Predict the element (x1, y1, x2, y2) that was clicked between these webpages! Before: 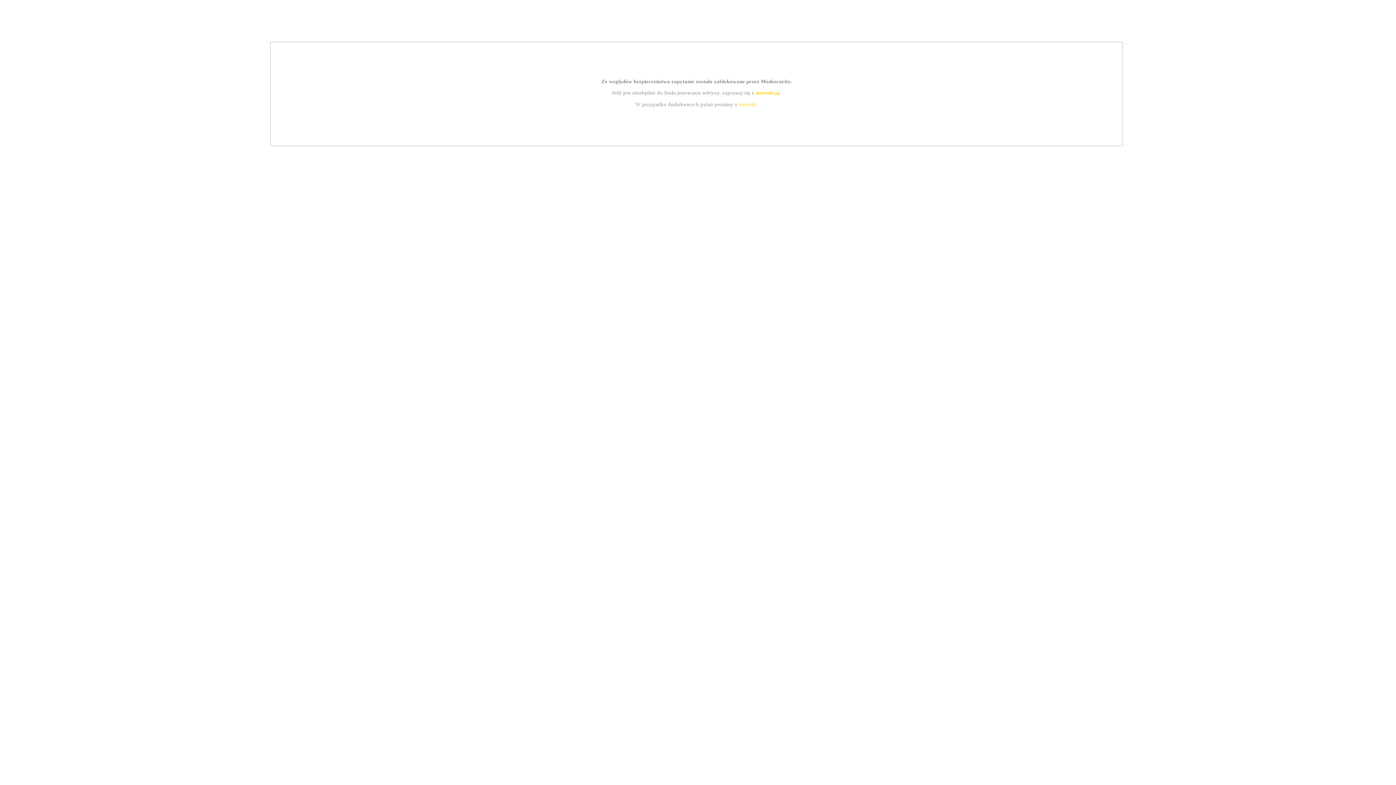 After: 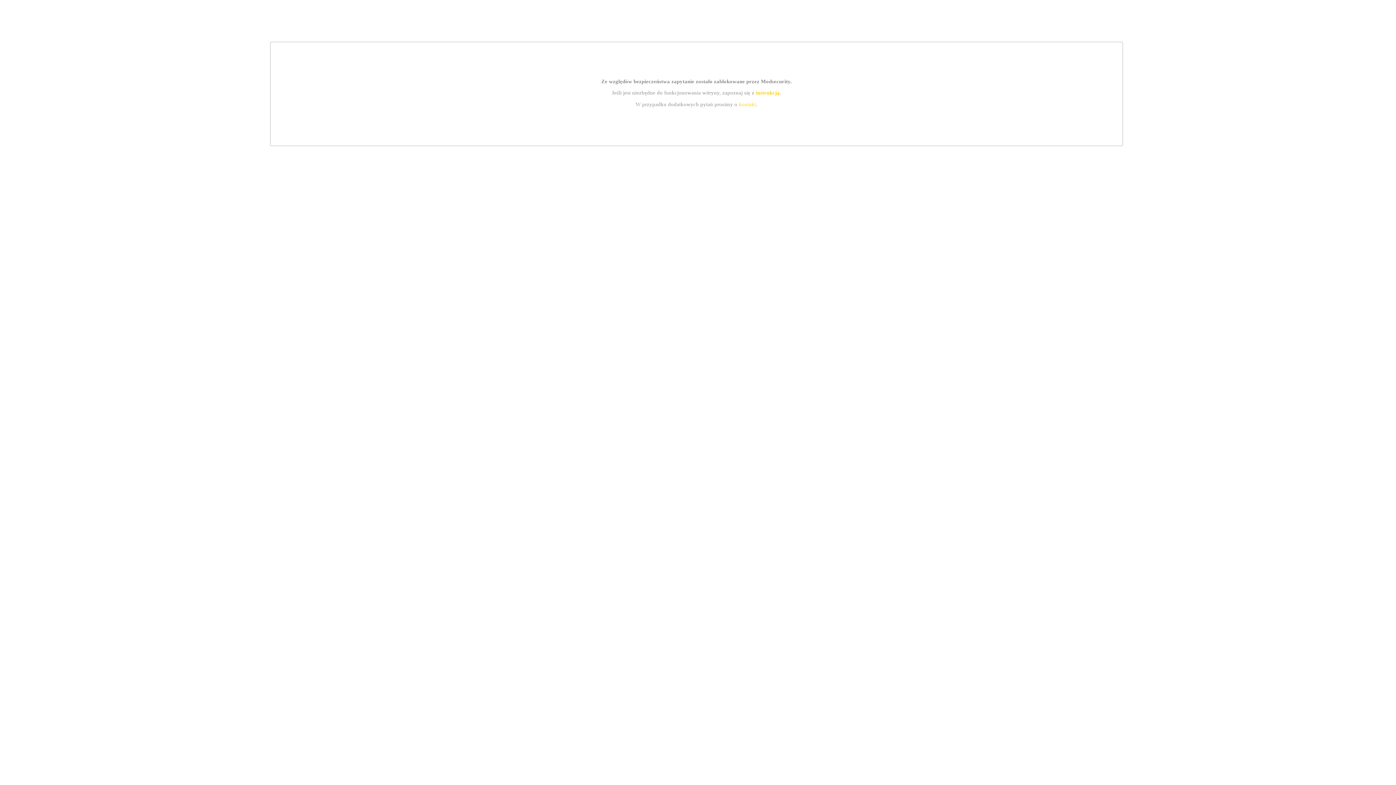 Action: label: instrukcją bbox: (755, 89, 779, 95)